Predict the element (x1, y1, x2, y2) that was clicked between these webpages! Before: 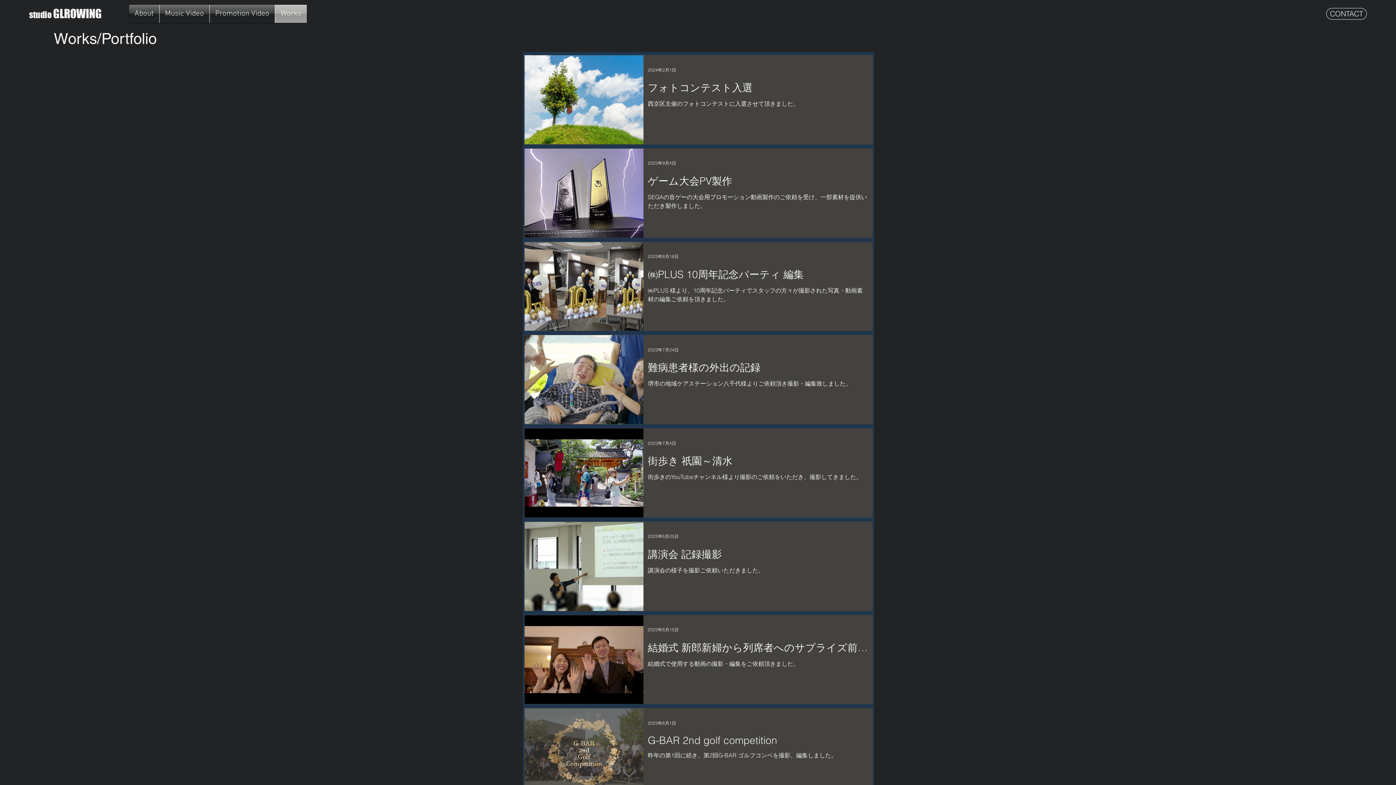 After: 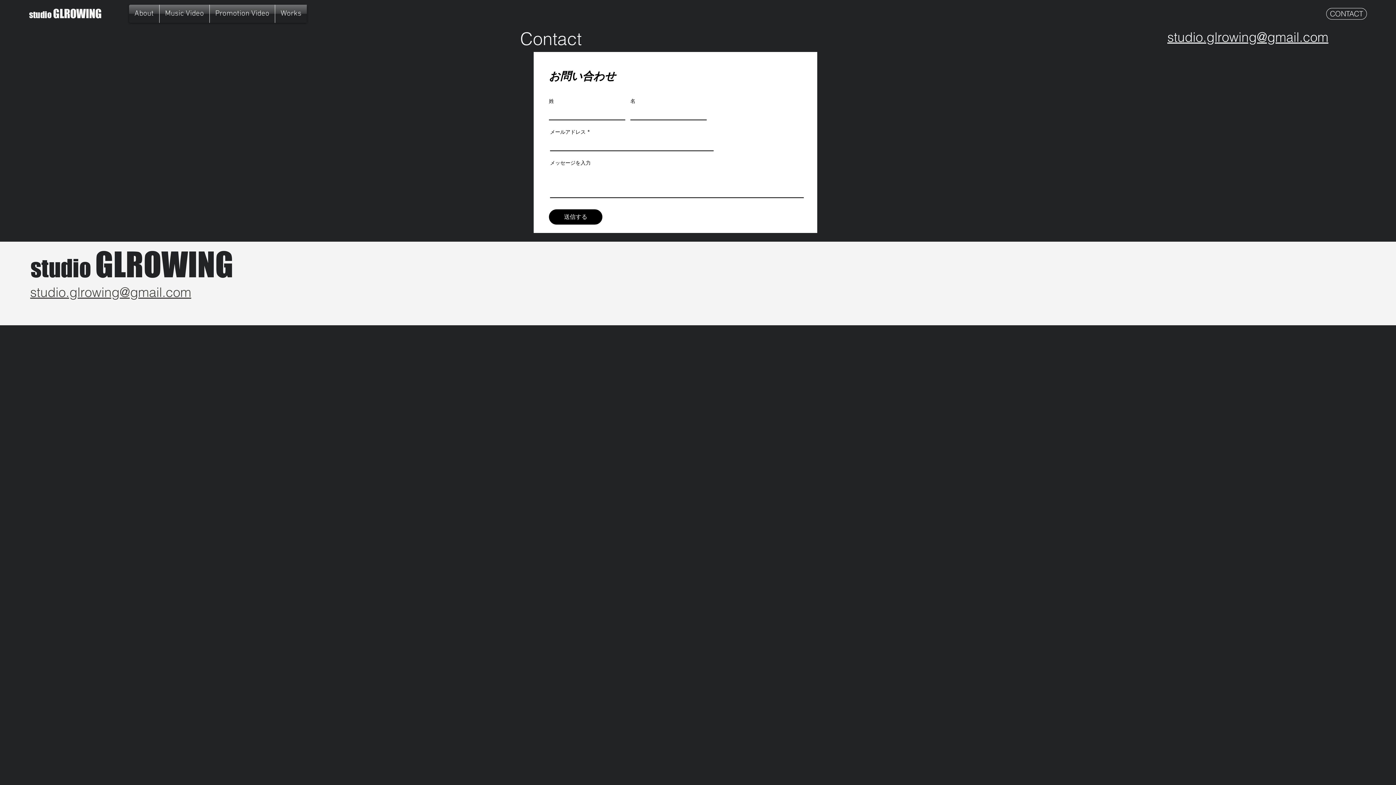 Action: bbox: (1326, 8, 1367, 19) label: CONTACT